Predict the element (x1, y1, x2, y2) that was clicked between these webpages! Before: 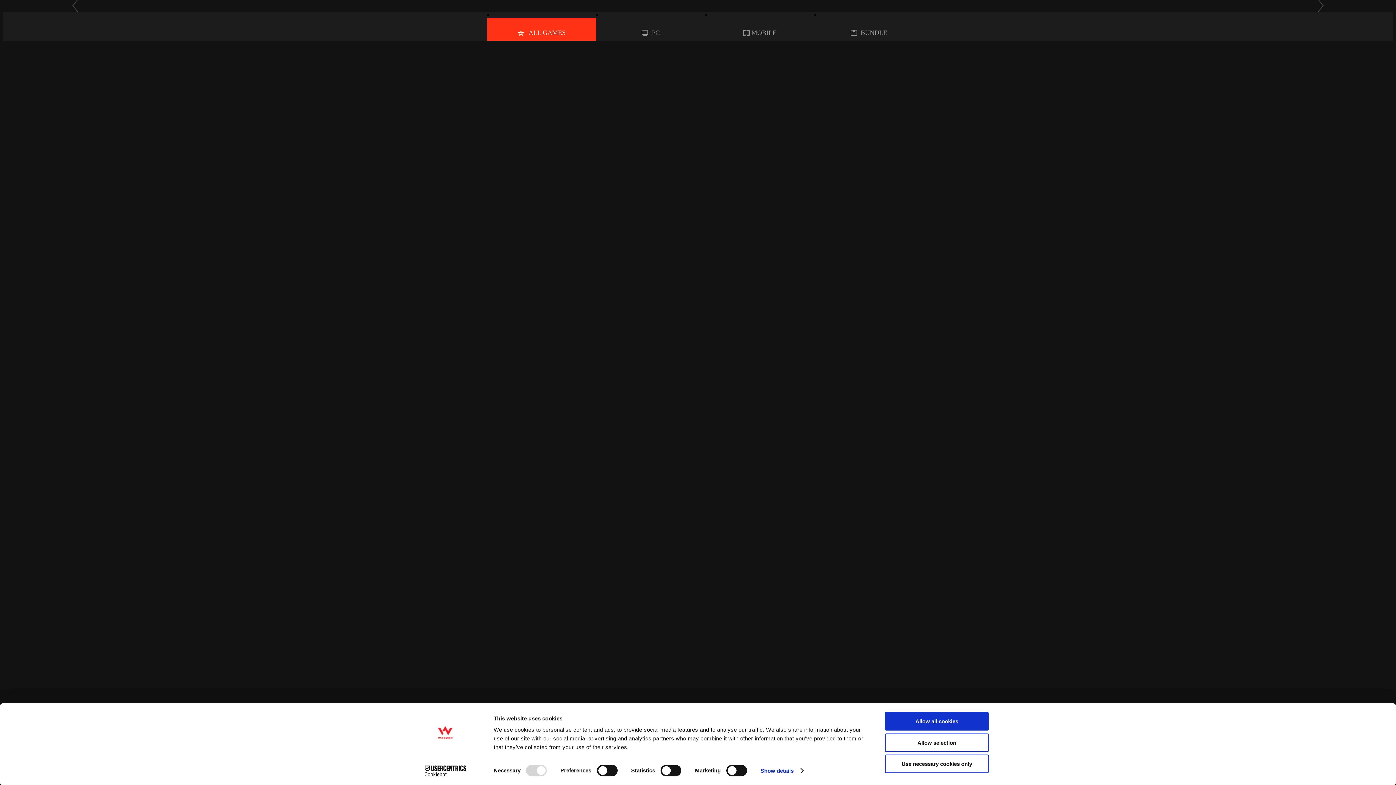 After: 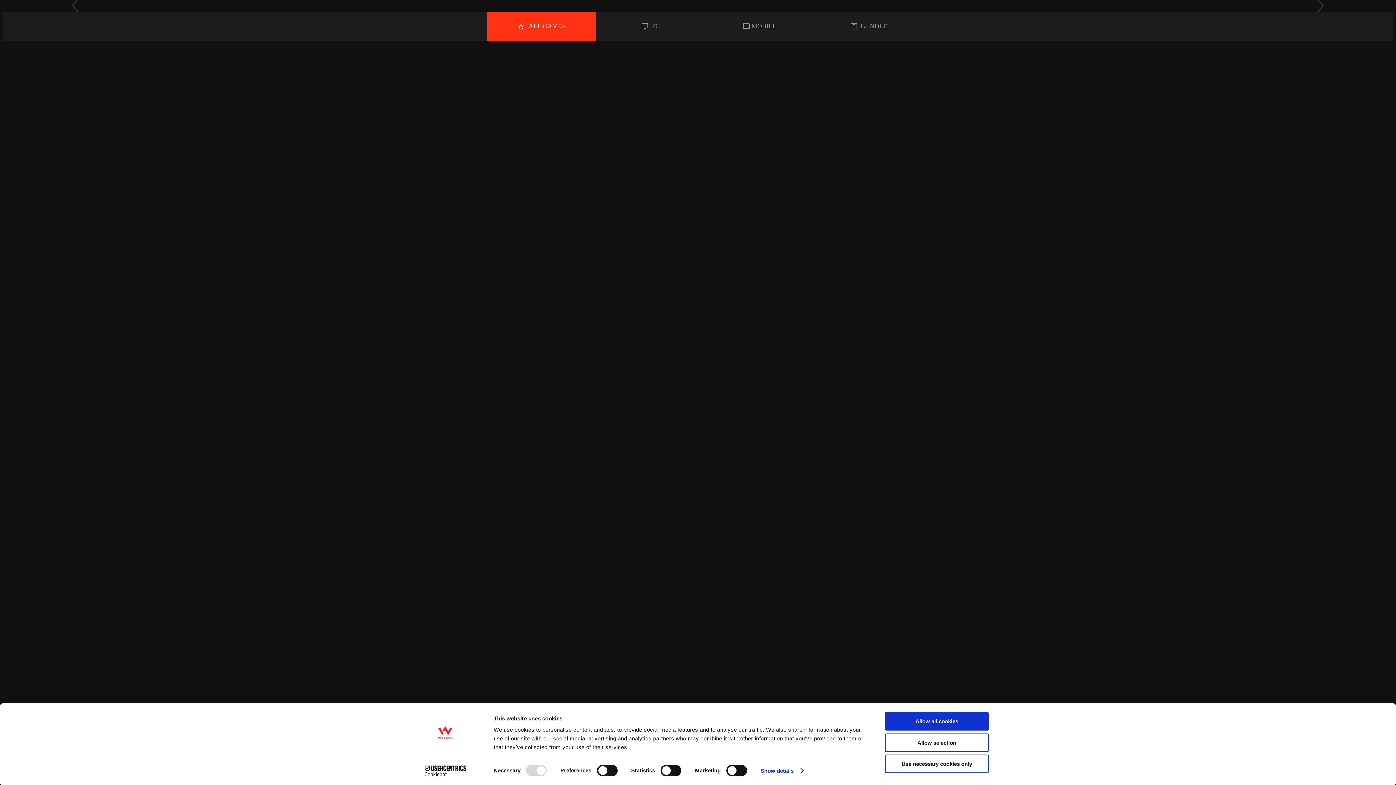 Action: label: ALL GAMES bbox: (487, 18, 596, 47)